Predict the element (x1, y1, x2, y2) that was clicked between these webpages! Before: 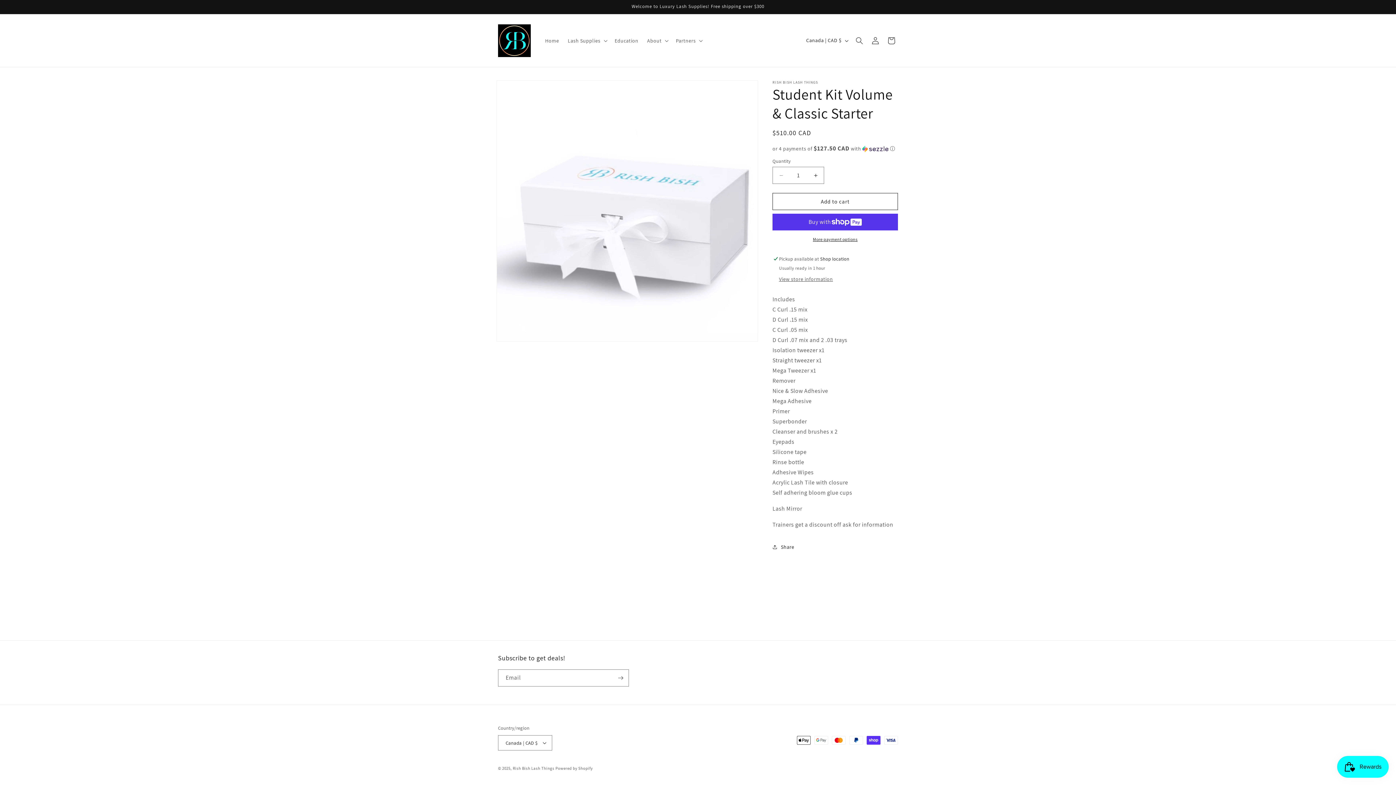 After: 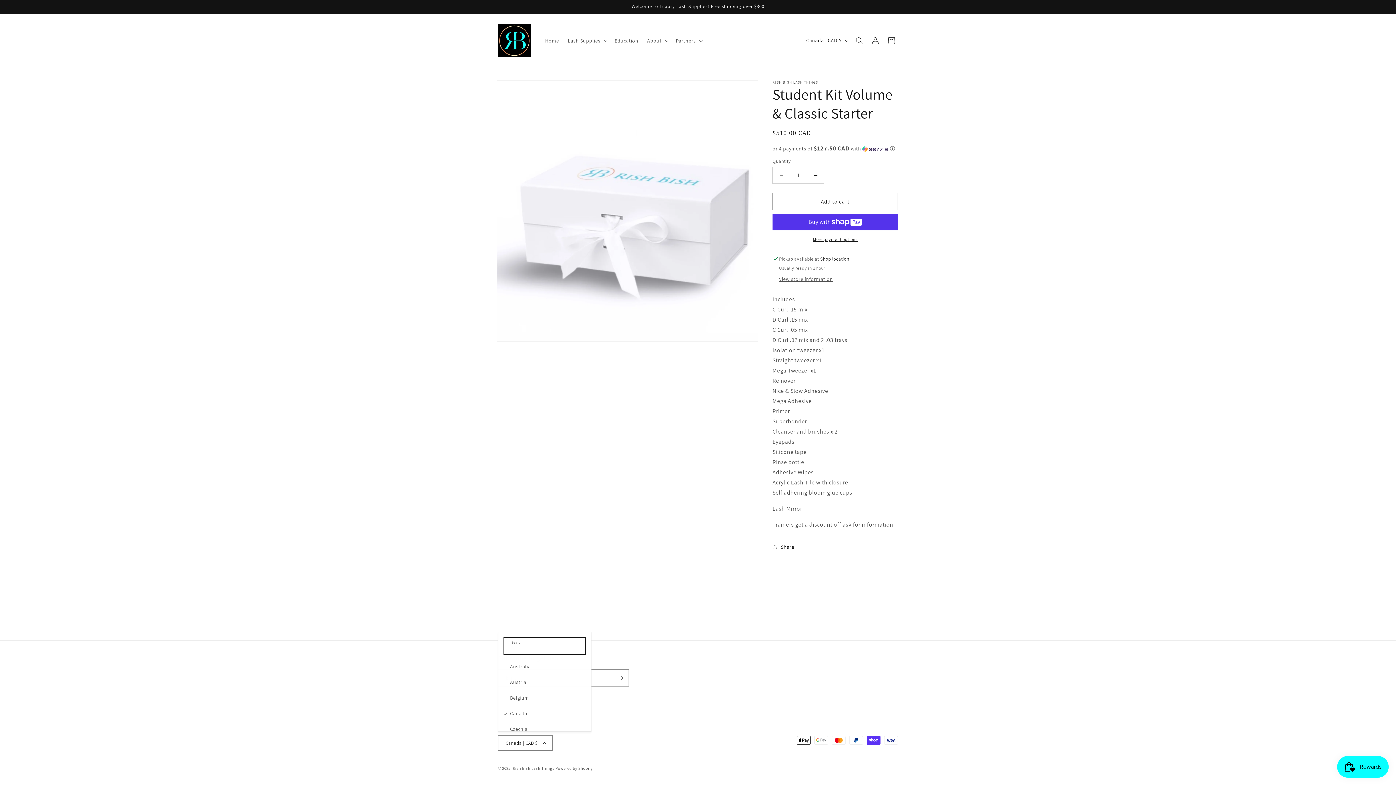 Action: label: Canada | CAD $ bbox: (498, 735, 552, 750)